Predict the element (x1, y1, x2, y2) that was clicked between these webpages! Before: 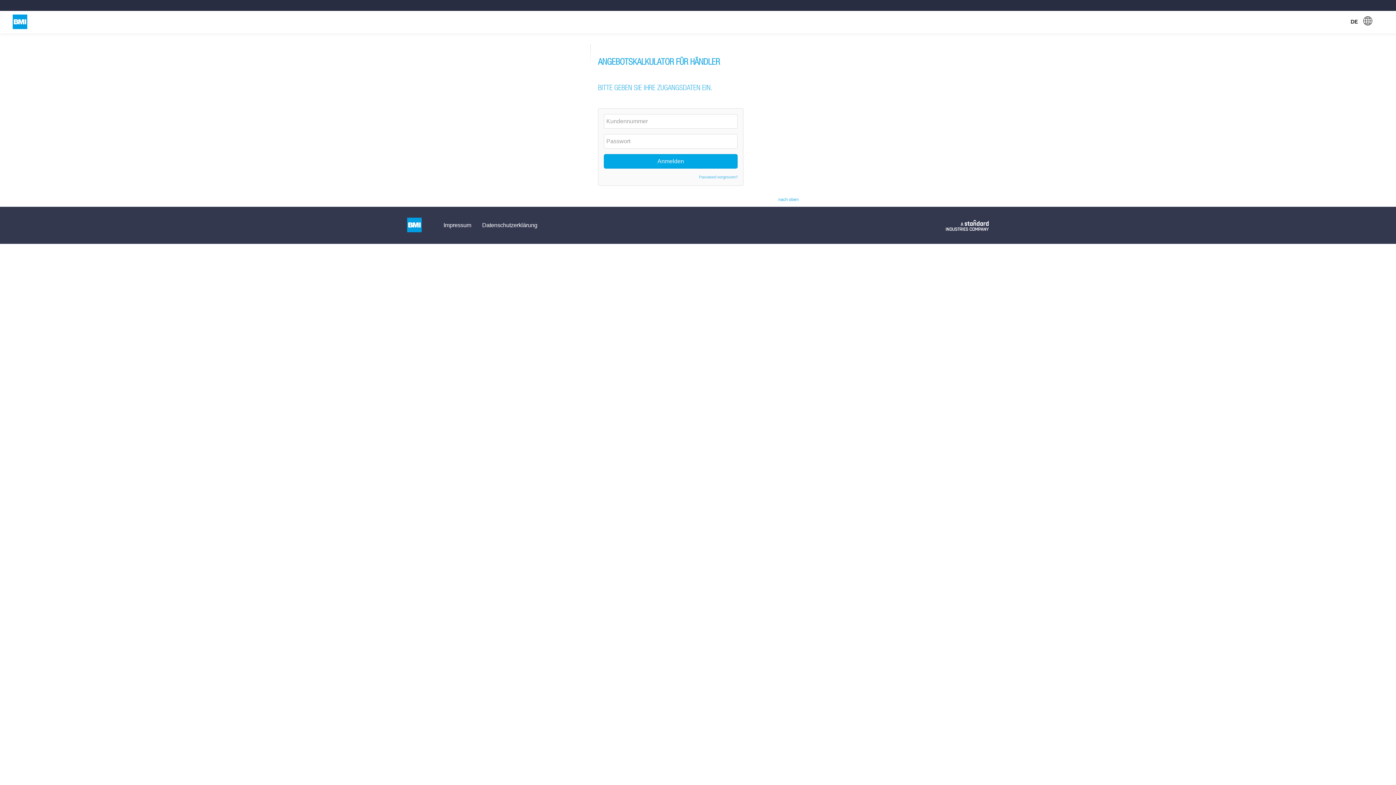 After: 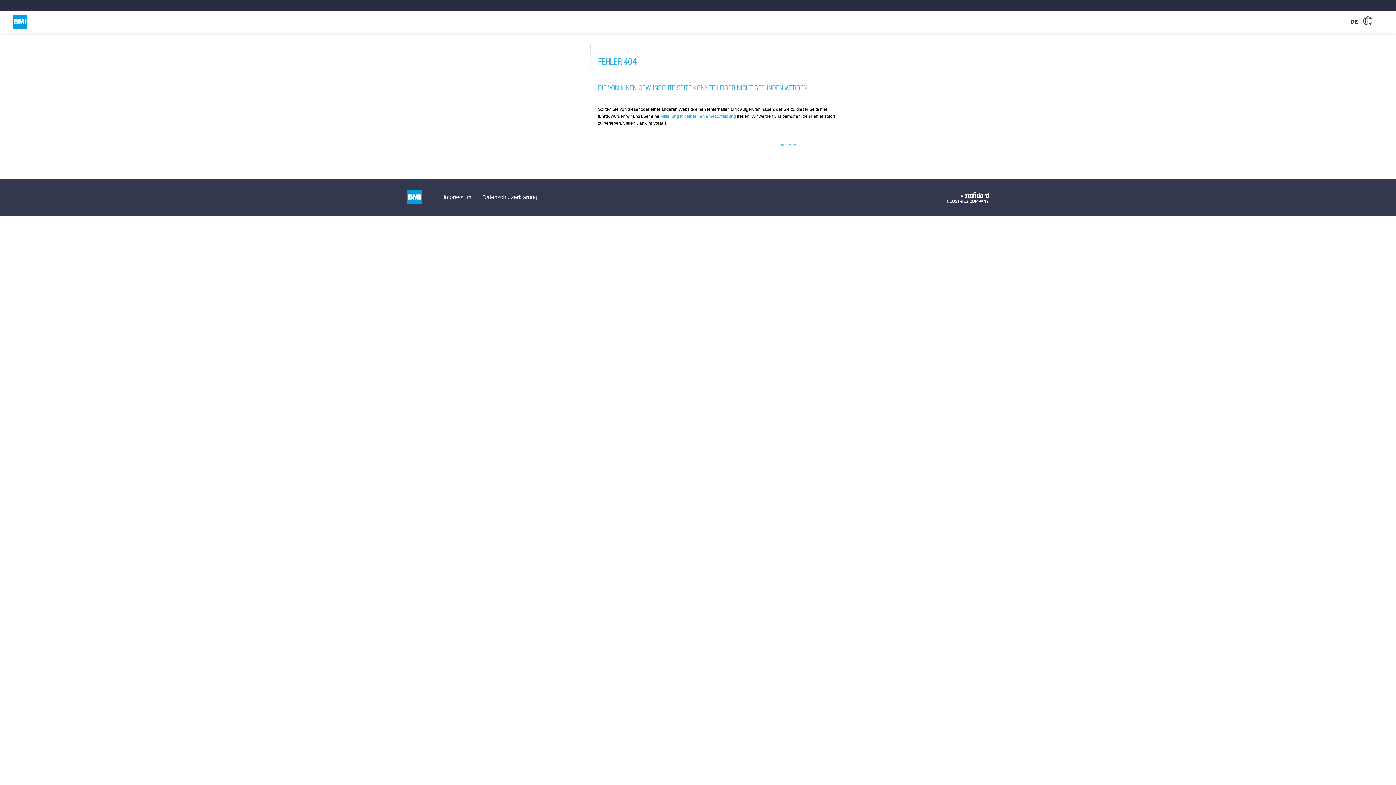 Action: bbox: (407, 217, 421, 233)